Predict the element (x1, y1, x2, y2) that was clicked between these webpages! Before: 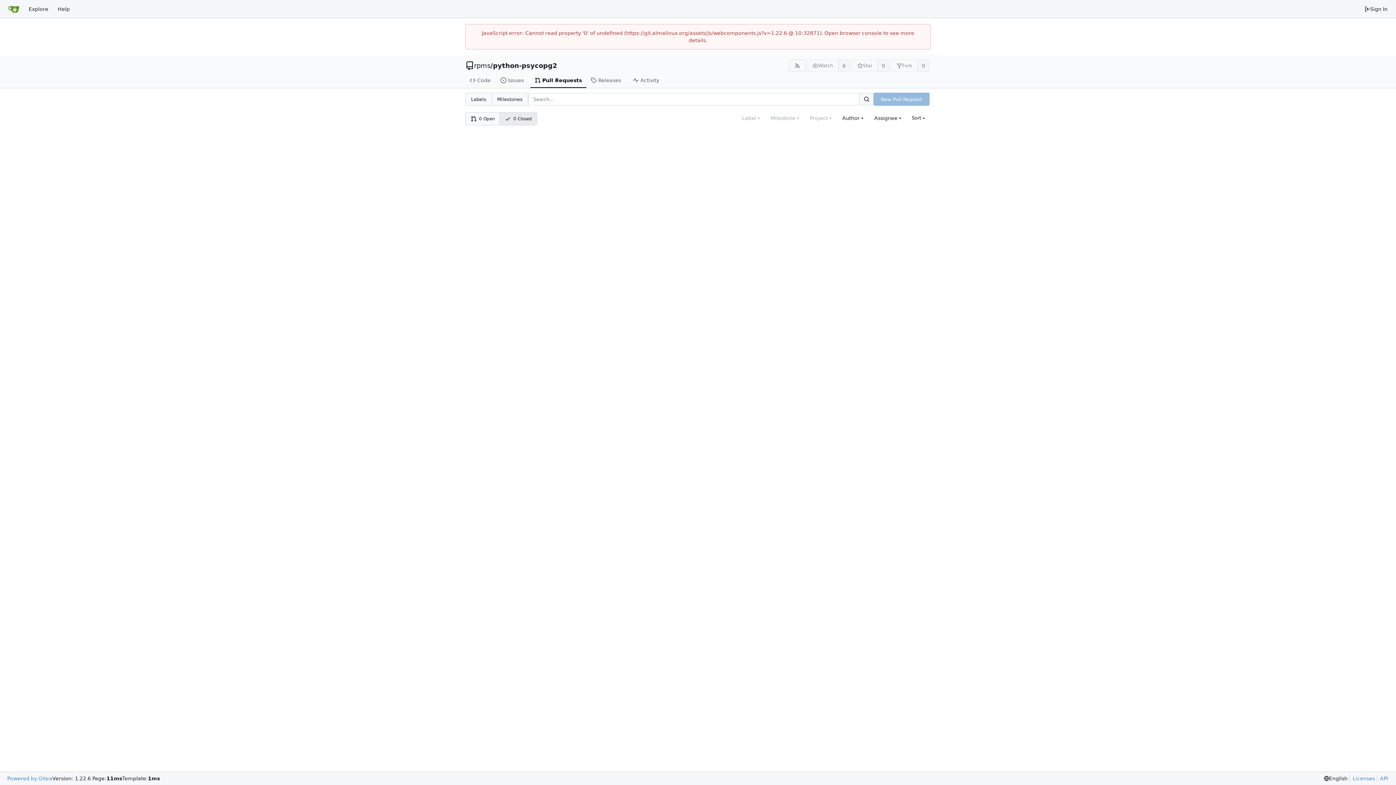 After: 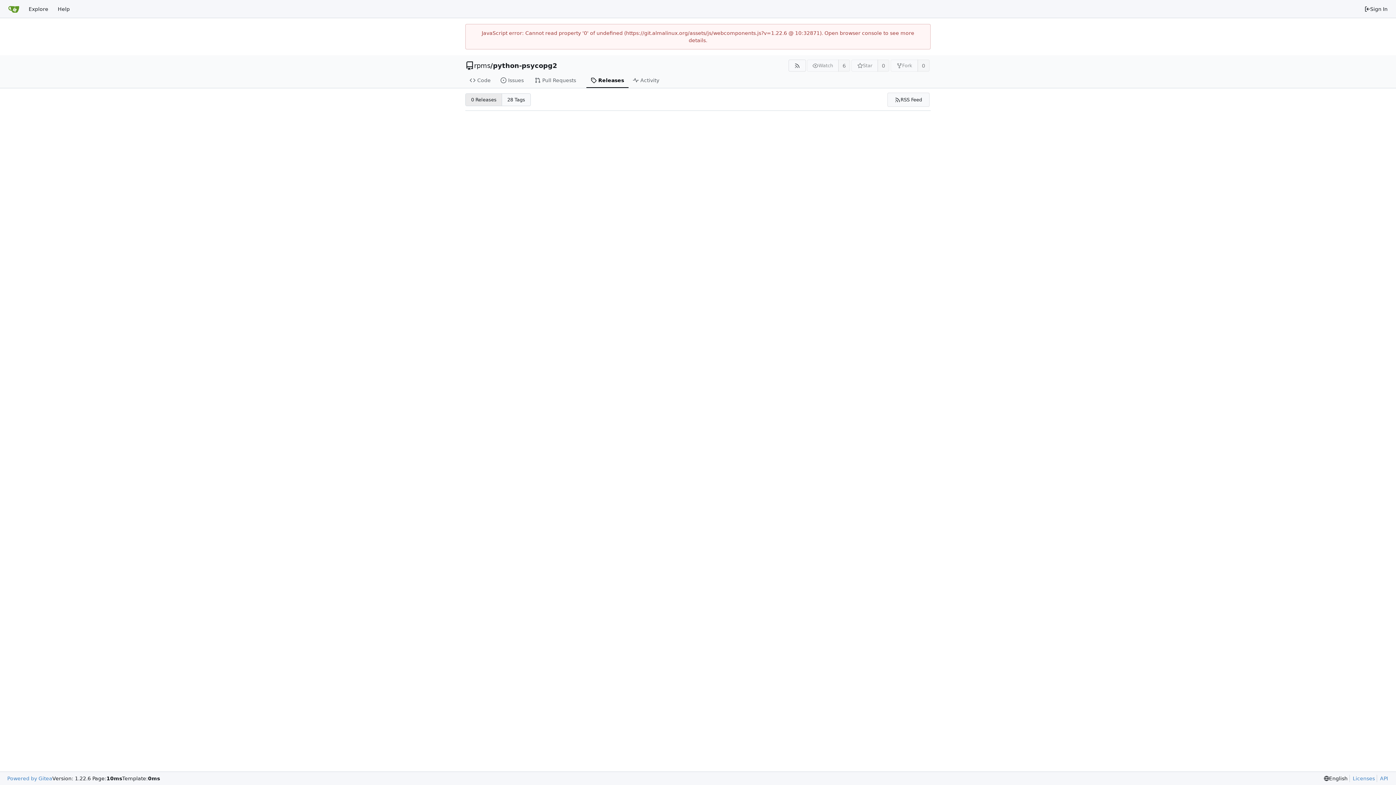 Action: bbox: (586, 73, 628, 88) label: Releases